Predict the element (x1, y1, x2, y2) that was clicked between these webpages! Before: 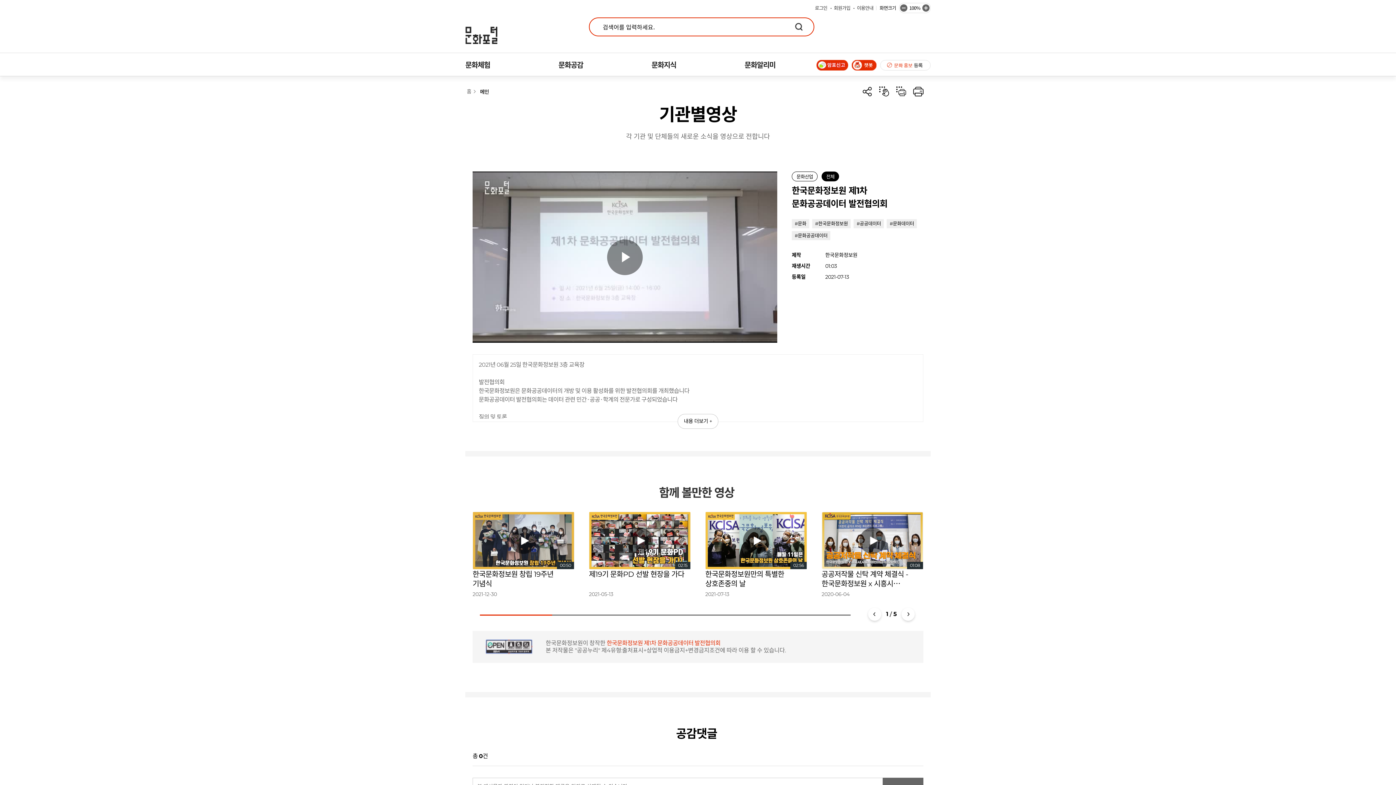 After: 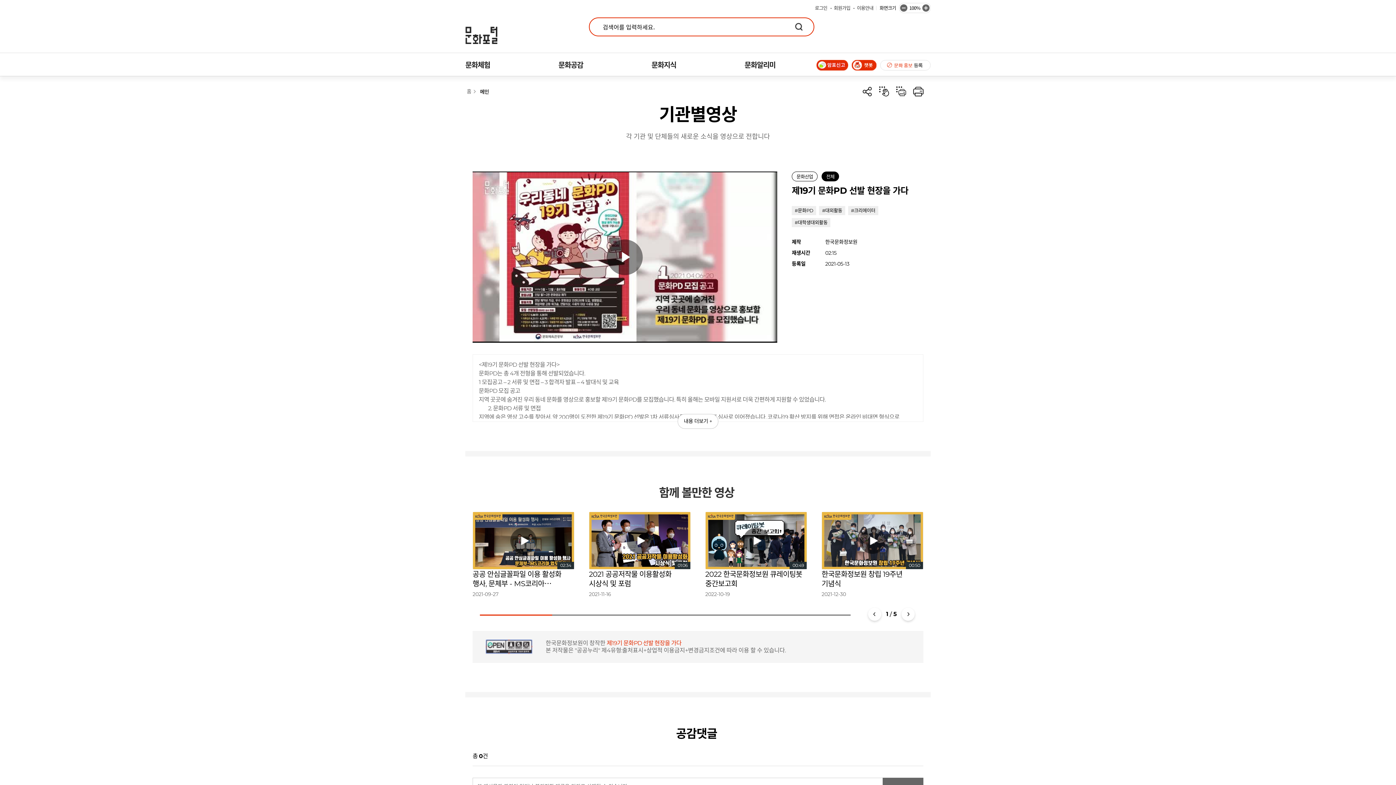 Action: bbox: (589, 512, 690, 598) label: 02:15

제19기 문화PD 선발 현장을 가다

2021-05-13